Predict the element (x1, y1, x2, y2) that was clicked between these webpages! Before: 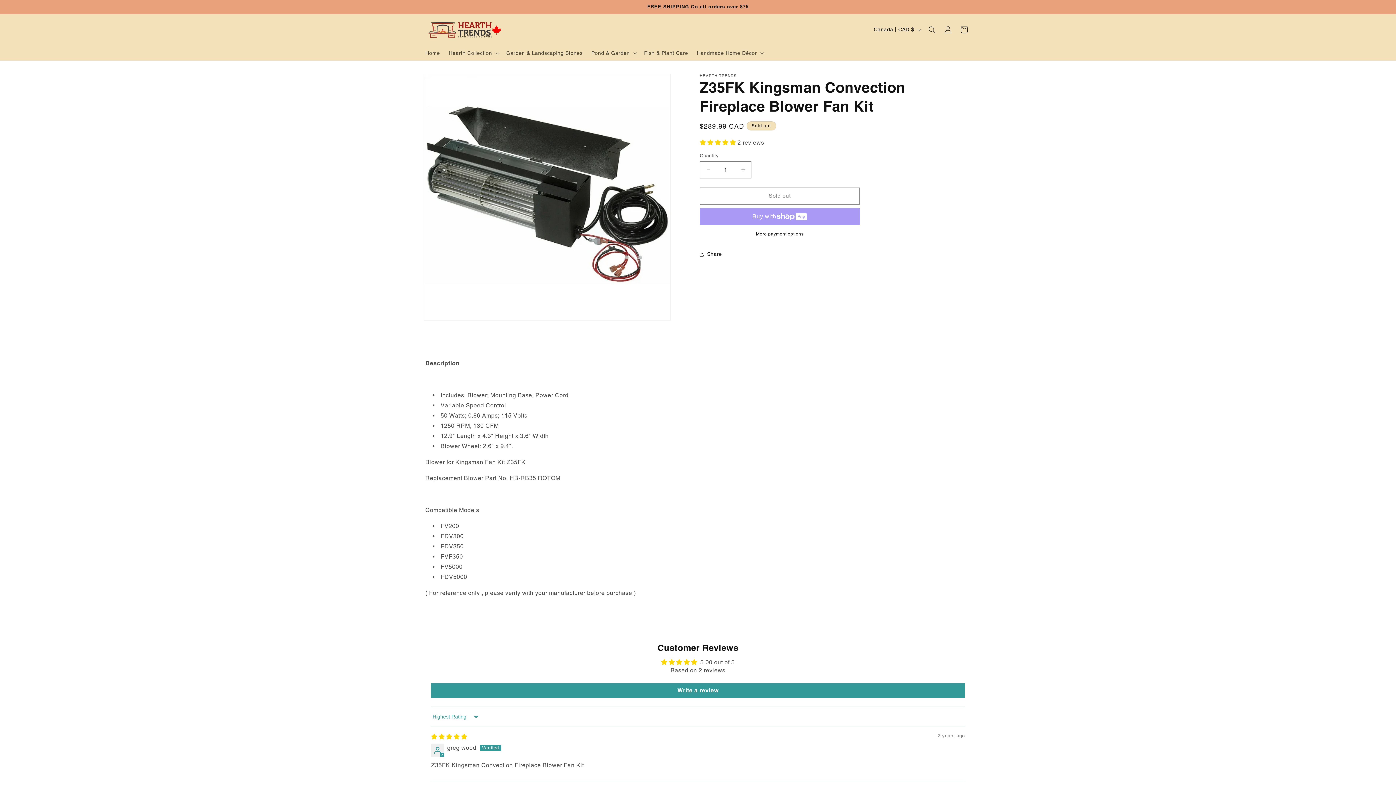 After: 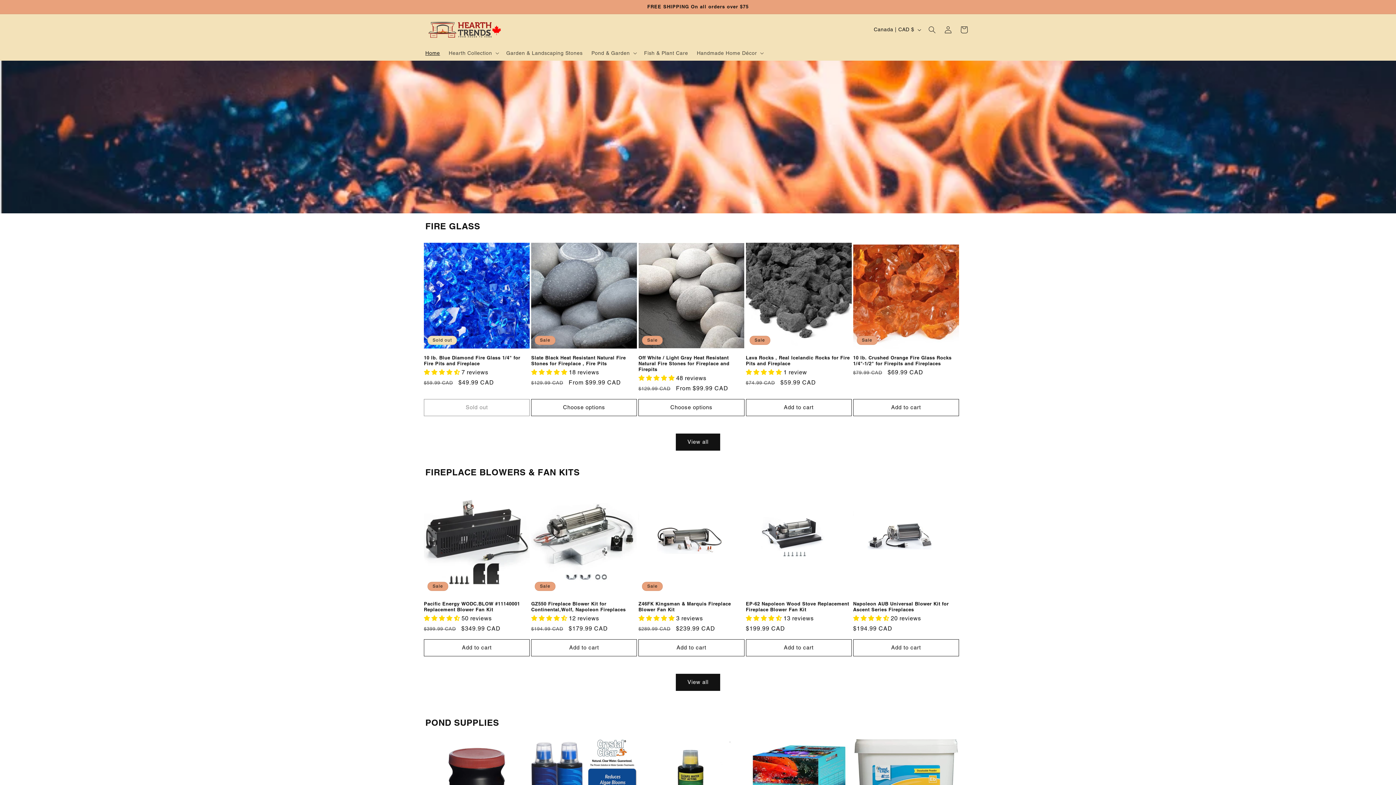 Action: bbox: (421, 45, 444, 60) label: Home